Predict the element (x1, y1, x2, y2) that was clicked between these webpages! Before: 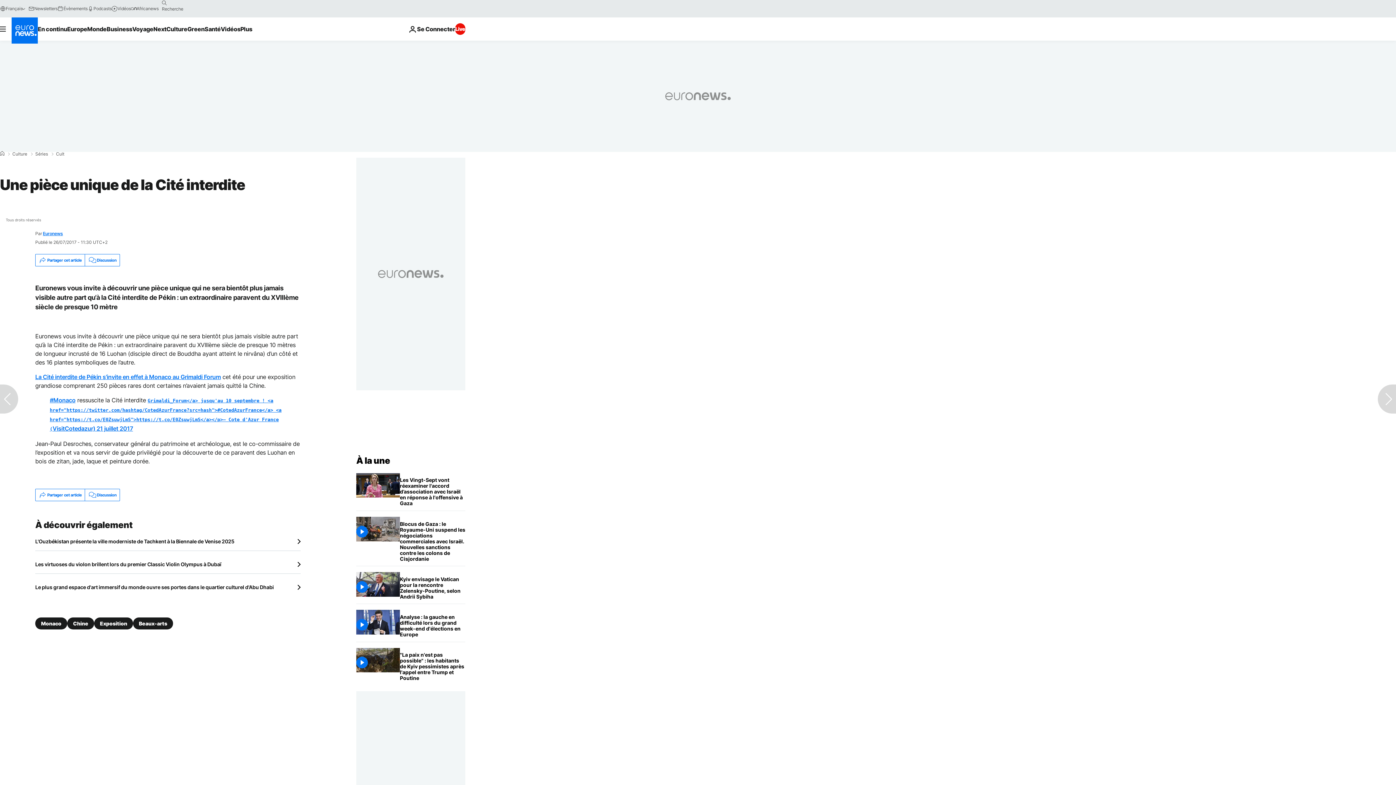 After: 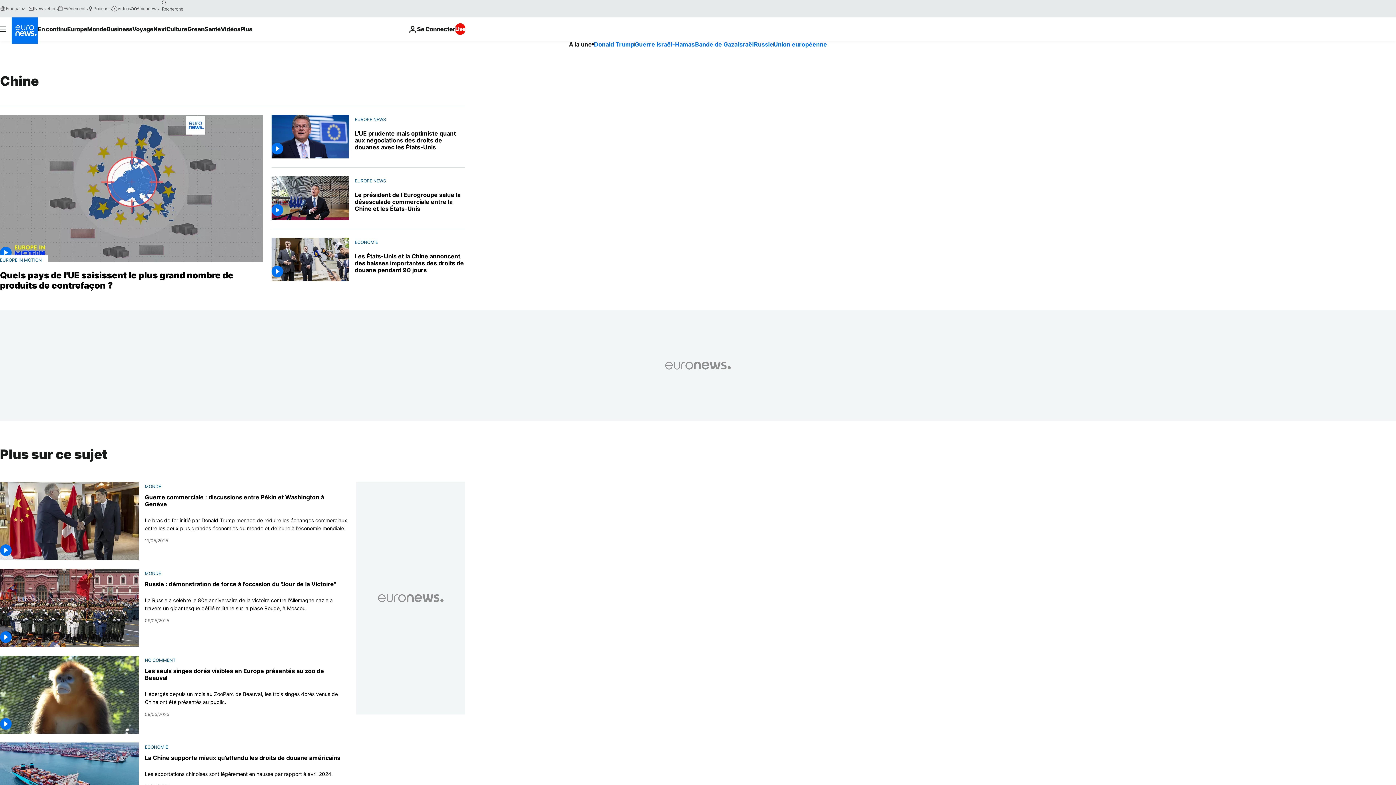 Action: label: Chine bbox: (67, 617, 94, 629)